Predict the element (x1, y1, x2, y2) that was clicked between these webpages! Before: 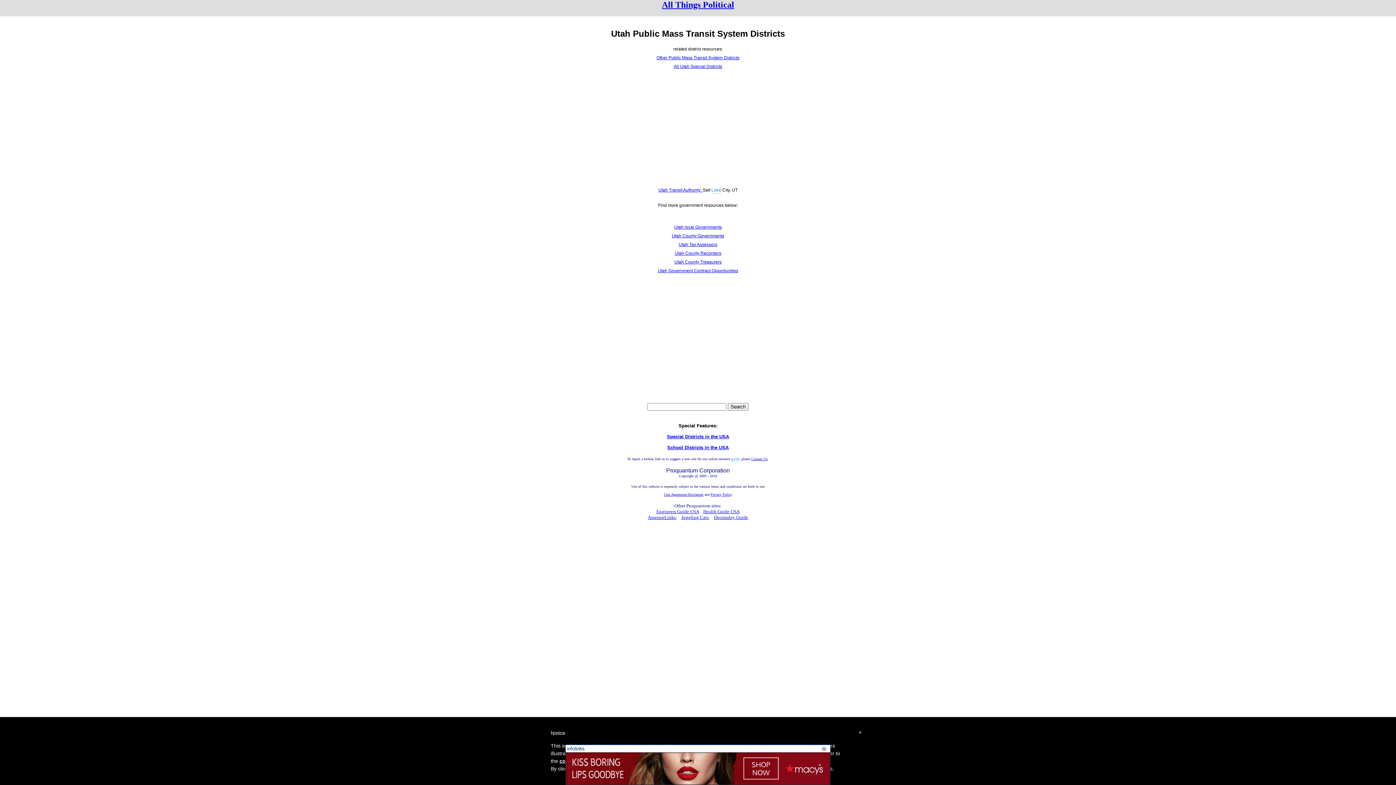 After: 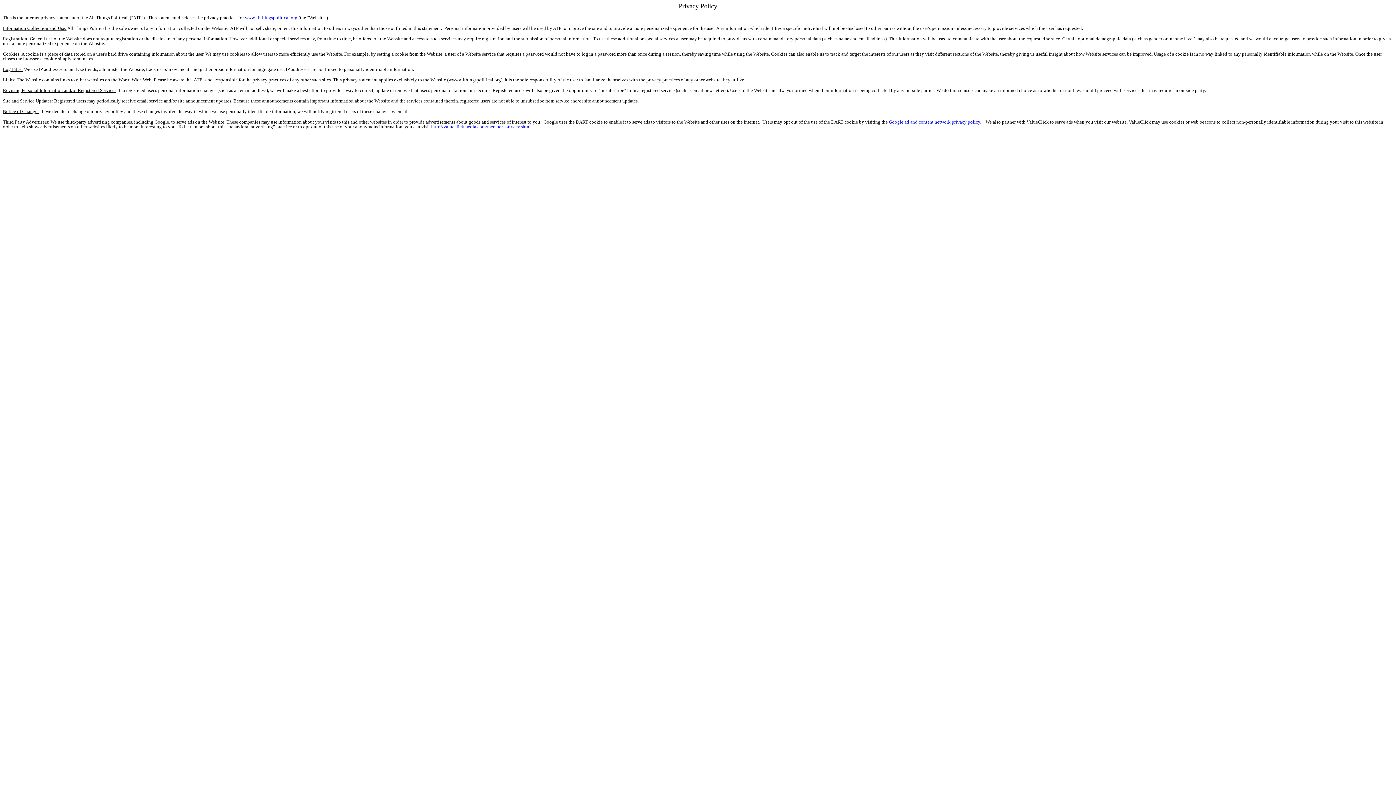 Action: label: Privacy Policy bbox: (710, 492, 732, 496)